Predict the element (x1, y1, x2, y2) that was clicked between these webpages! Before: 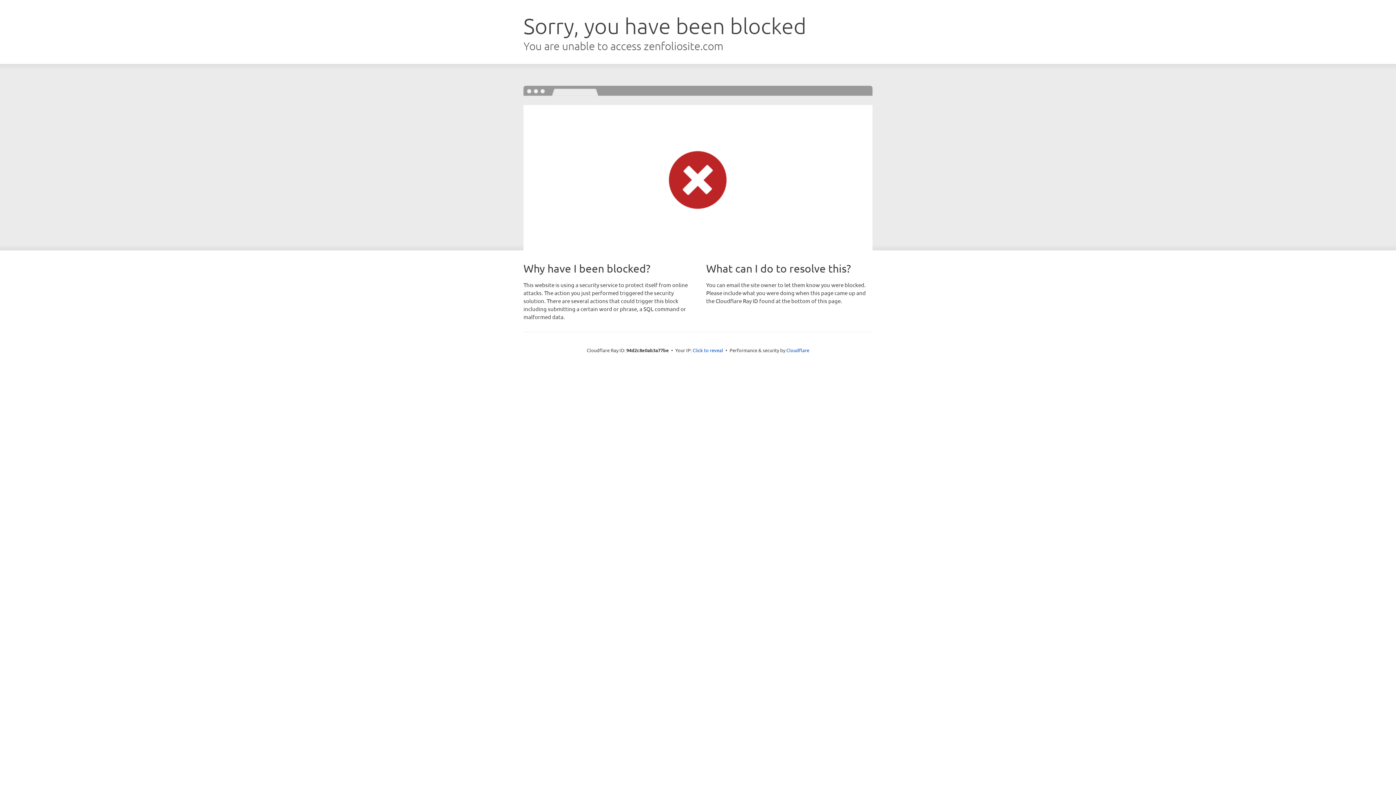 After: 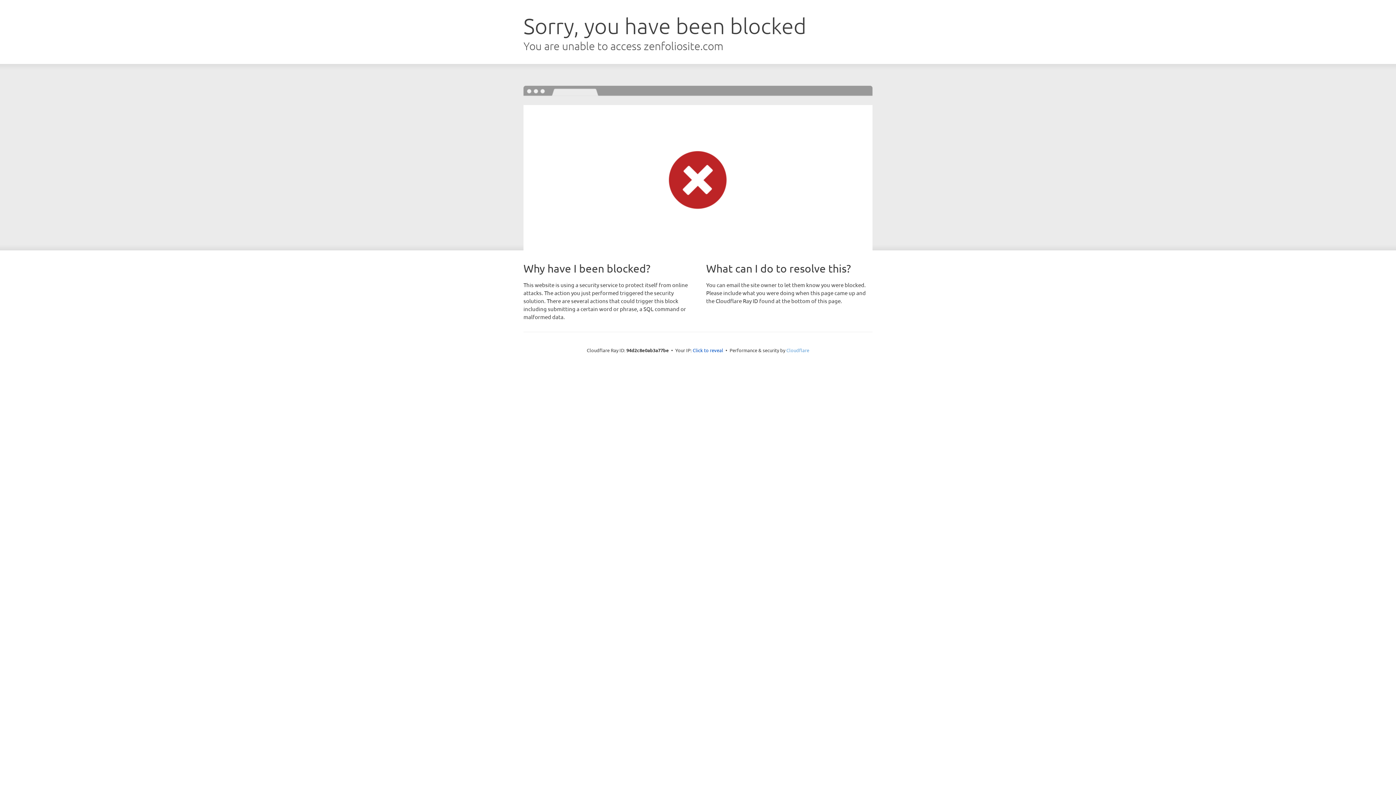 Action: bbox: (786, 347, 809, 353) label: Cloudflare